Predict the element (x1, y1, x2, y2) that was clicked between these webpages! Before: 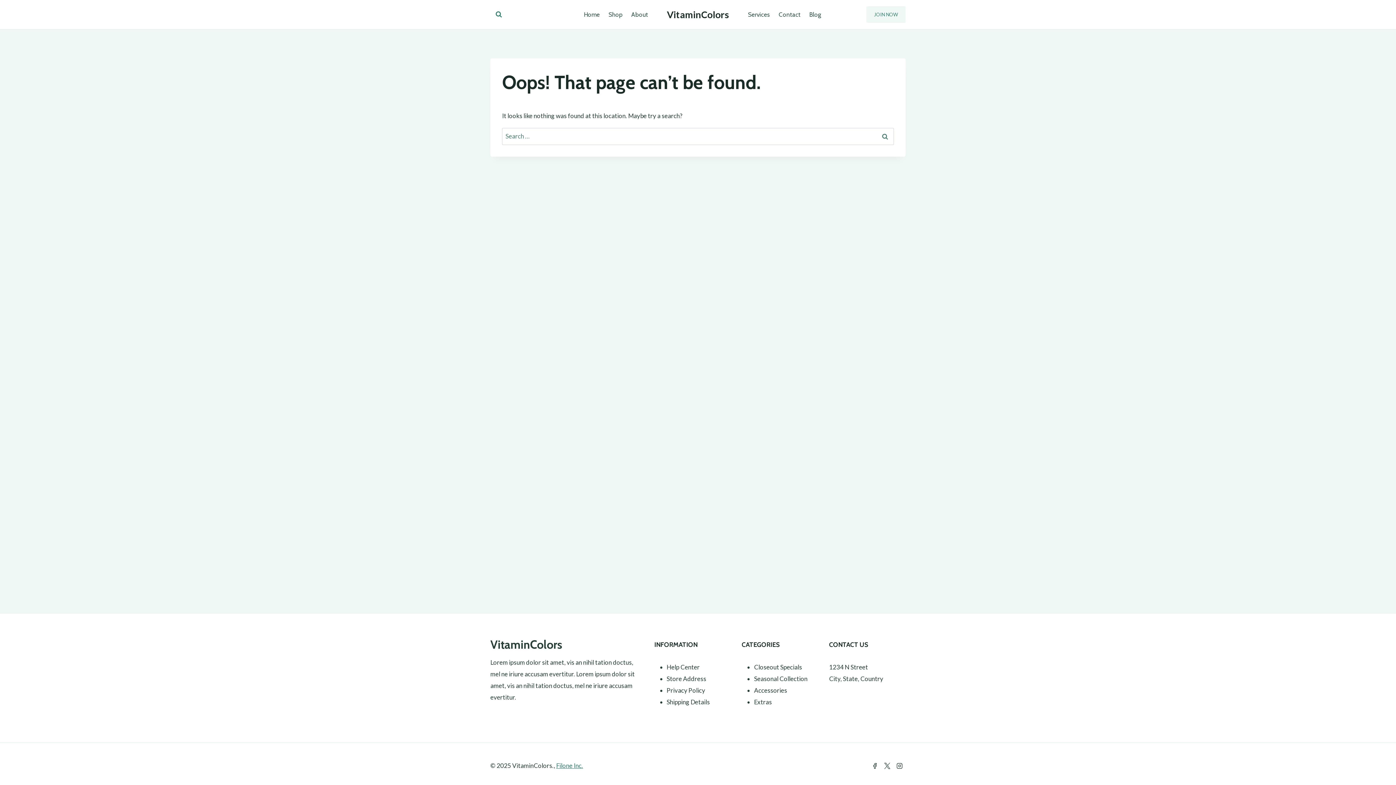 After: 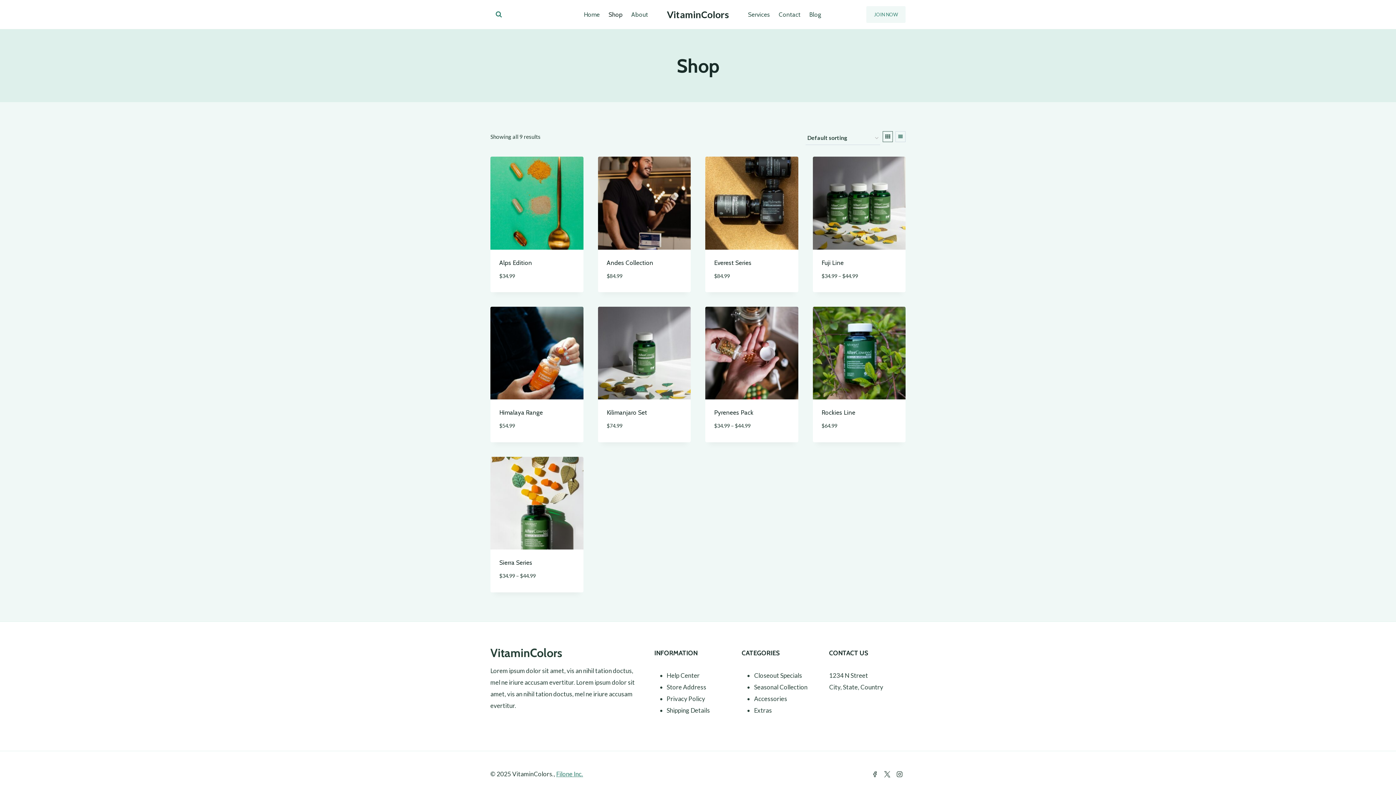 Action: bbox: (604, 5, 627, 24) label: Shop